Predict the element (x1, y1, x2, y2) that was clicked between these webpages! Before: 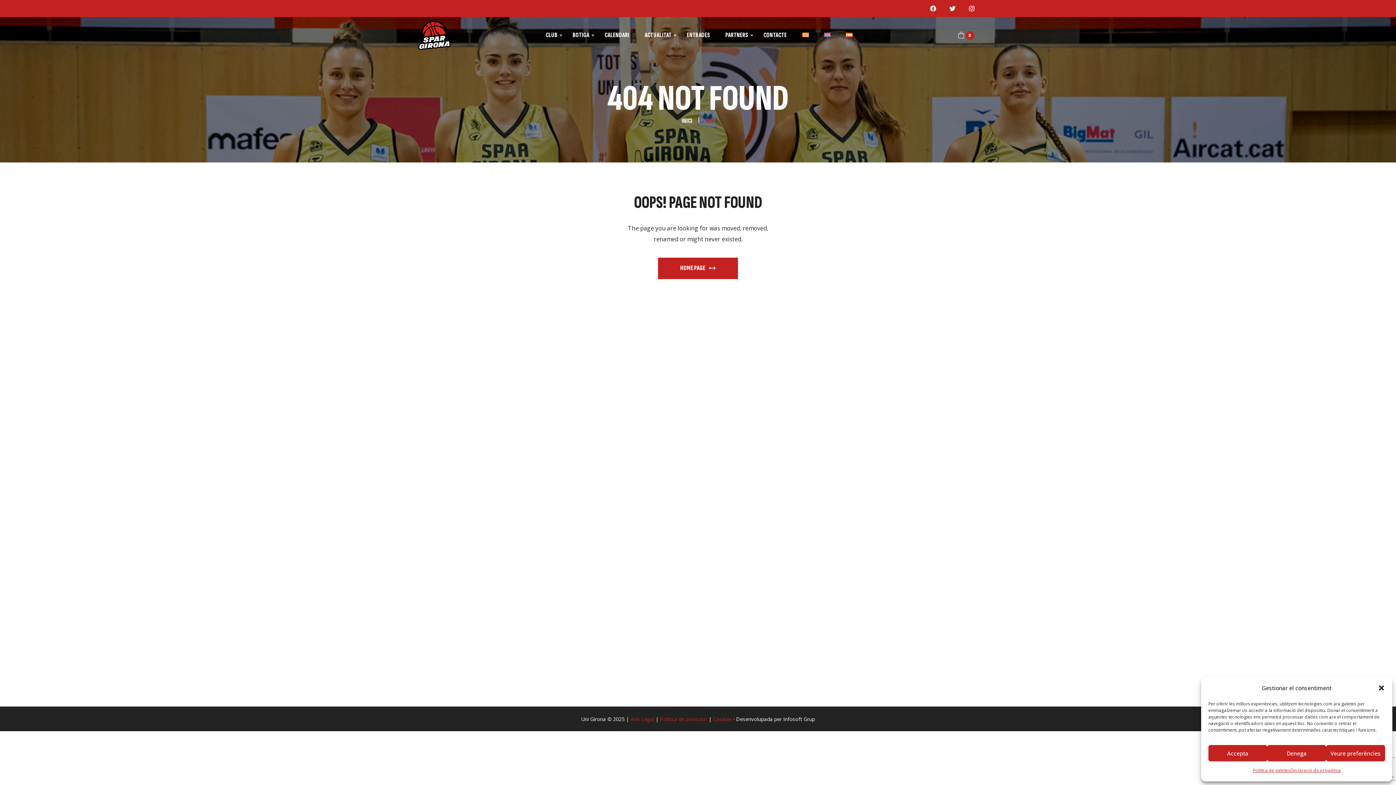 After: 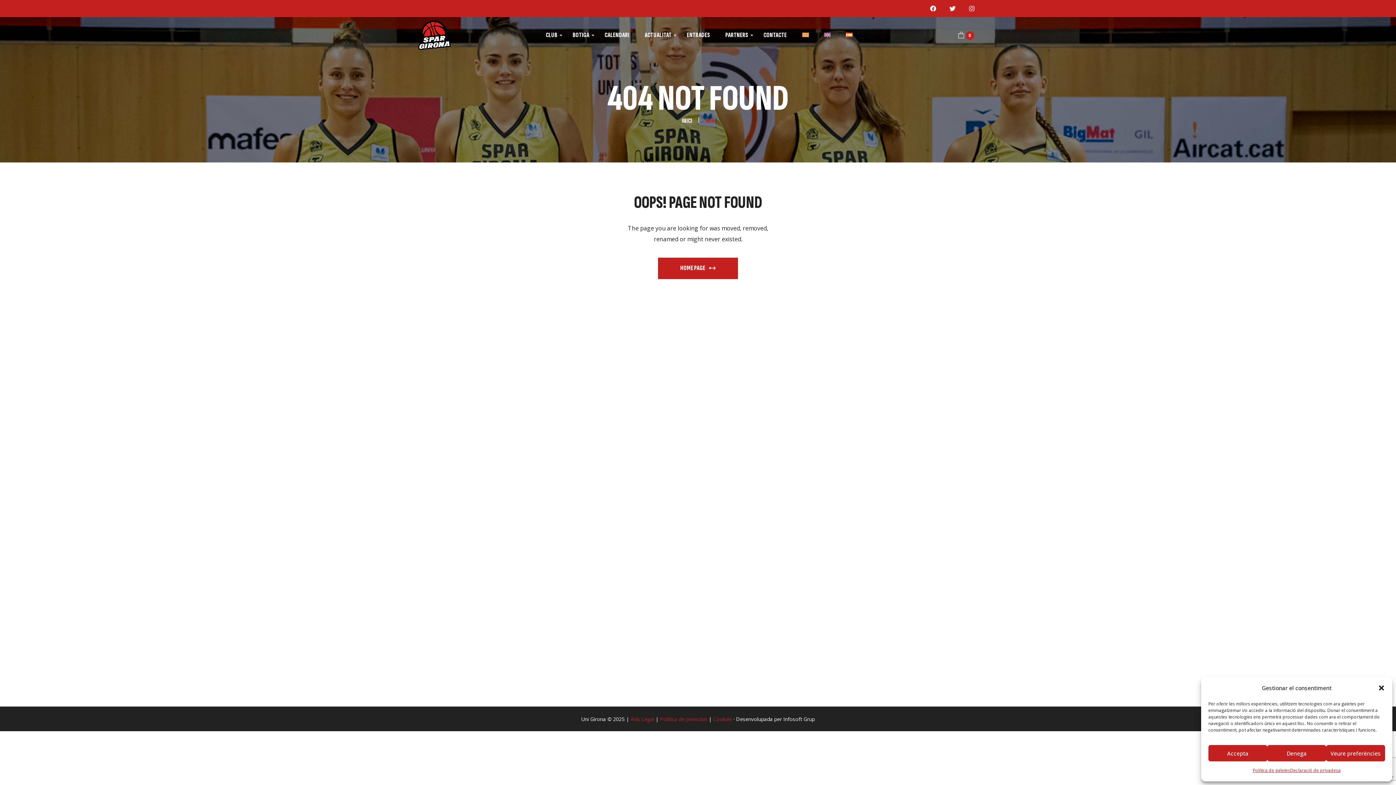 Action: bbox: (965, 2, 978, 14) label: Instagram